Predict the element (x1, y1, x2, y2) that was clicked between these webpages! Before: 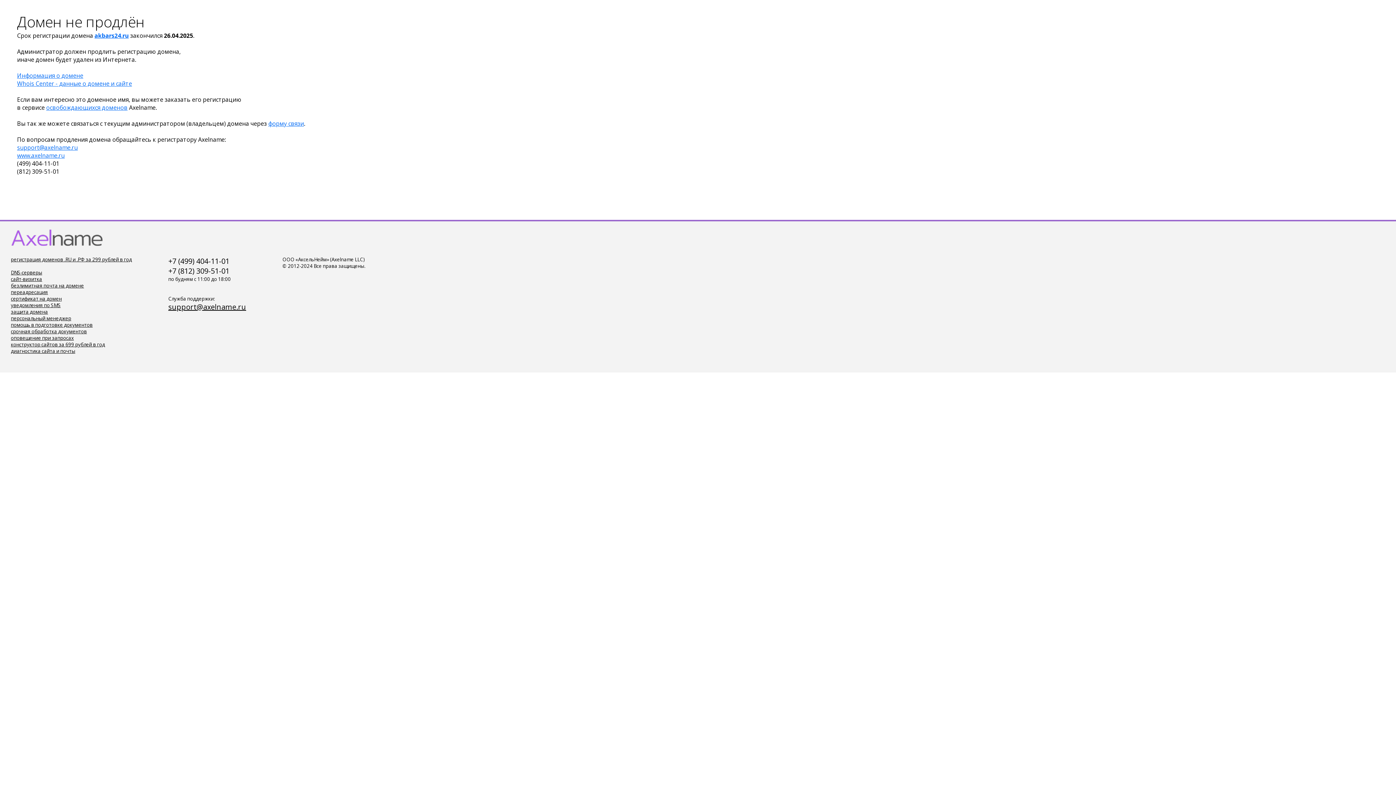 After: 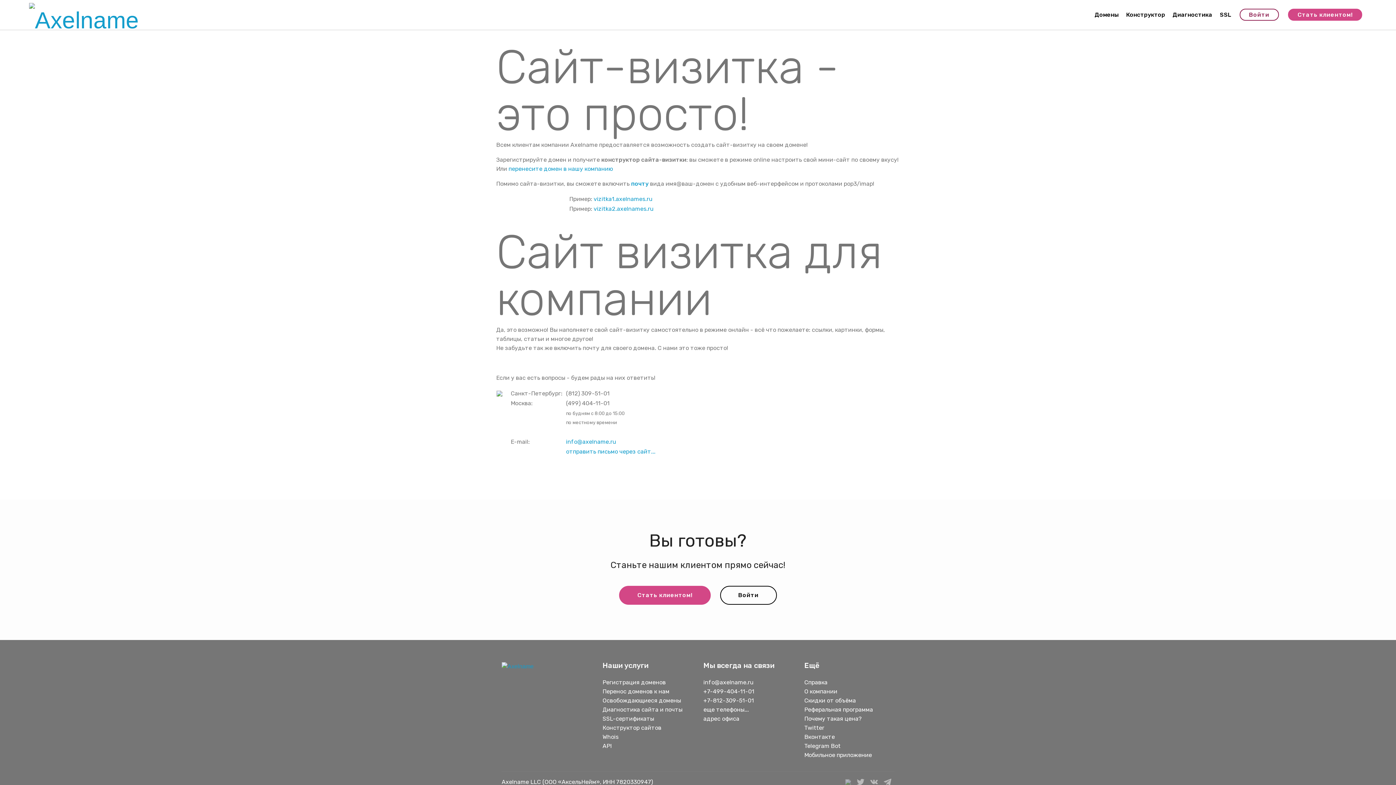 Action: bbox: (10, 276, 42, 282) label: сайт-визитка